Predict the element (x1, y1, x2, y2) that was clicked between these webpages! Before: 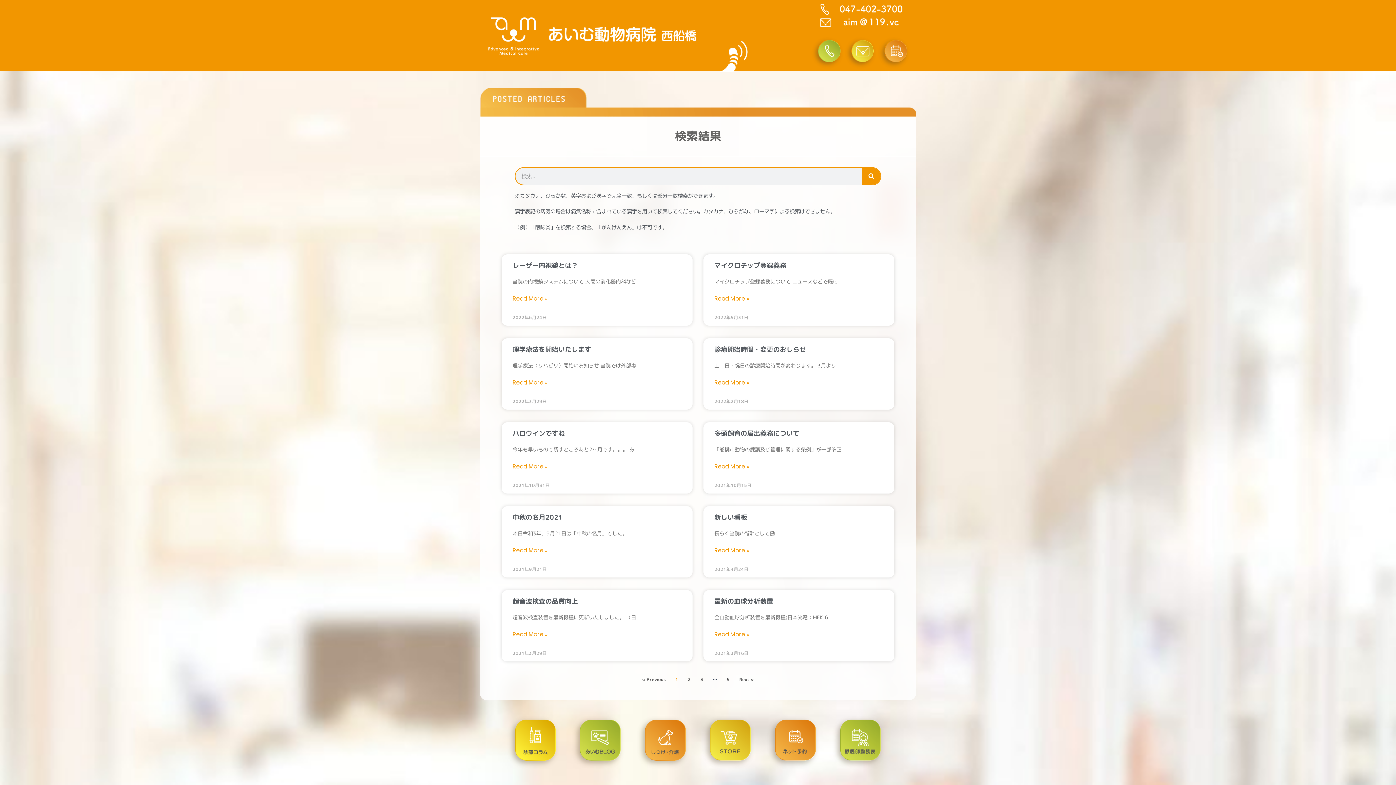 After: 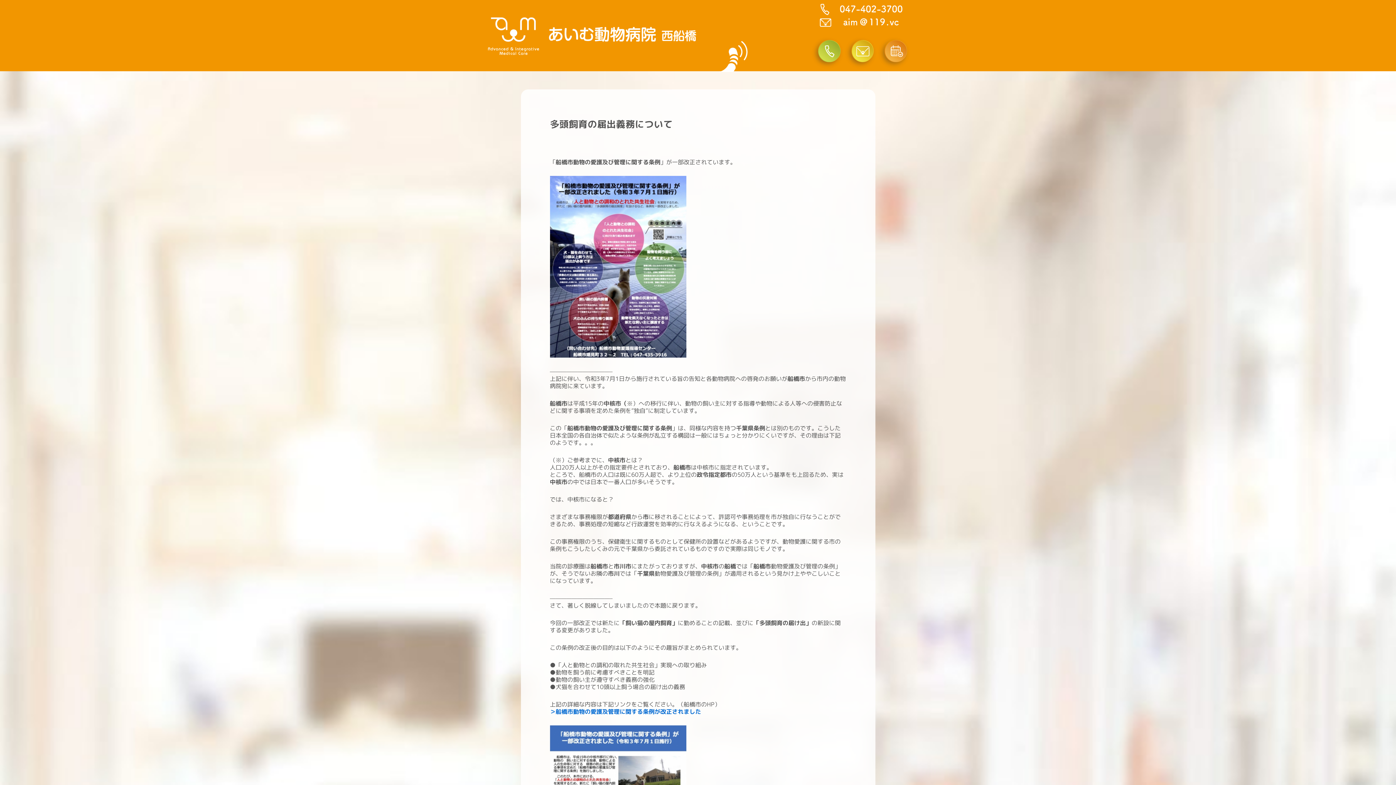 Action: bbox: (714, 429, 799, 438) label: 多頭飼育の届出義務について